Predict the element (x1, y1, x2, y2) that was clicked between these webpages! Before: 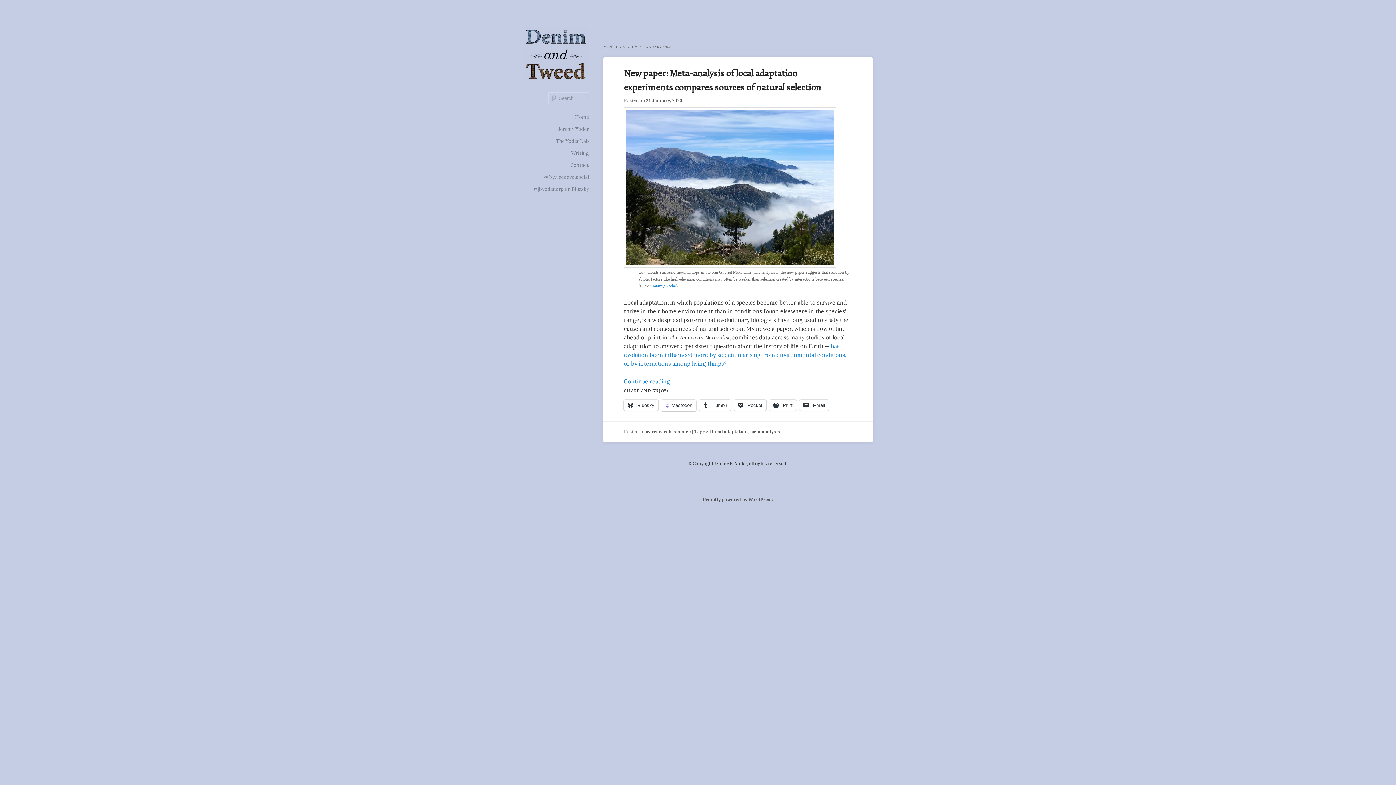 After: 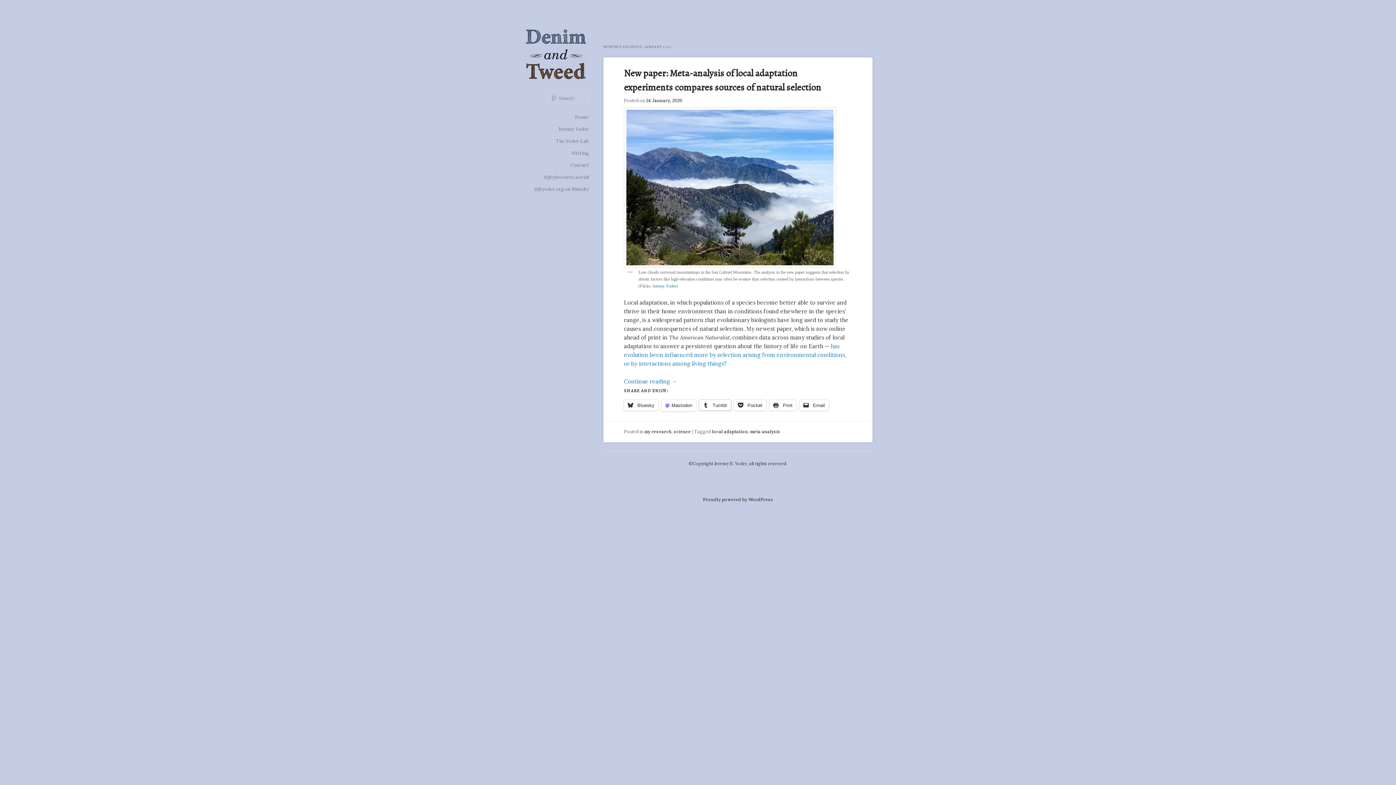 Action: bbox: (699, 399, 731, 410) label:  Tumblr